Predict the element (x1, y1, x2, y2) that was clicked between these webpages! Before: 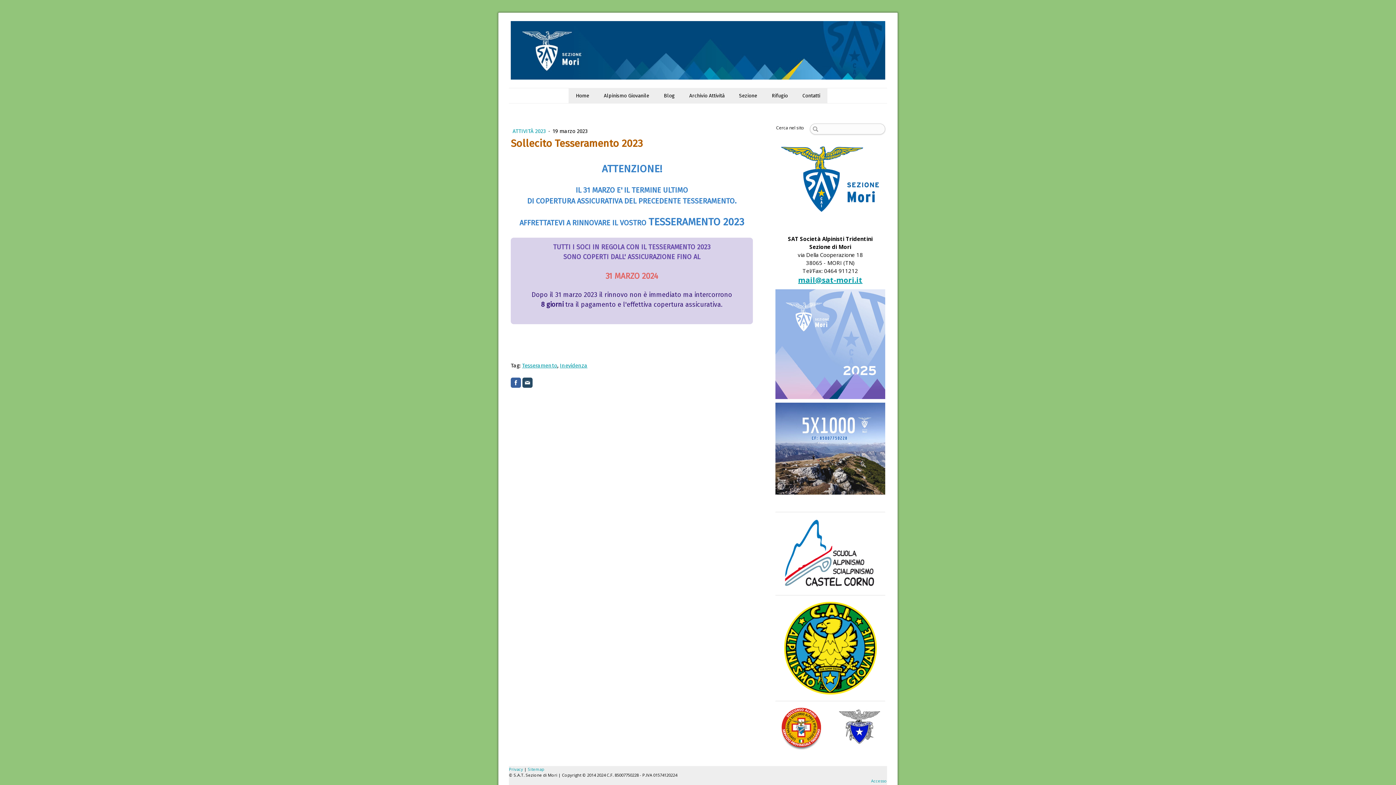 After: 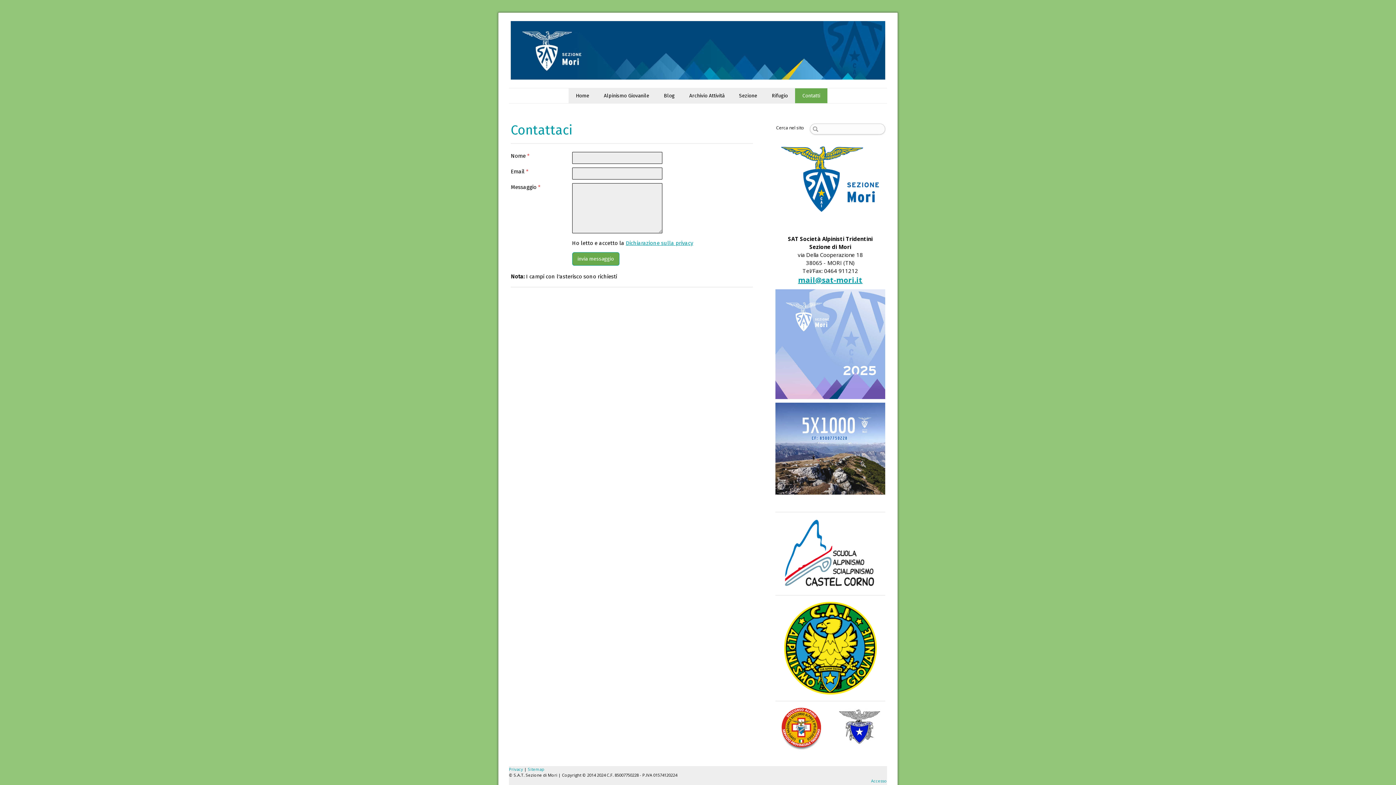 Action: label: Contatti bbox: (795, 88, 827, 103)